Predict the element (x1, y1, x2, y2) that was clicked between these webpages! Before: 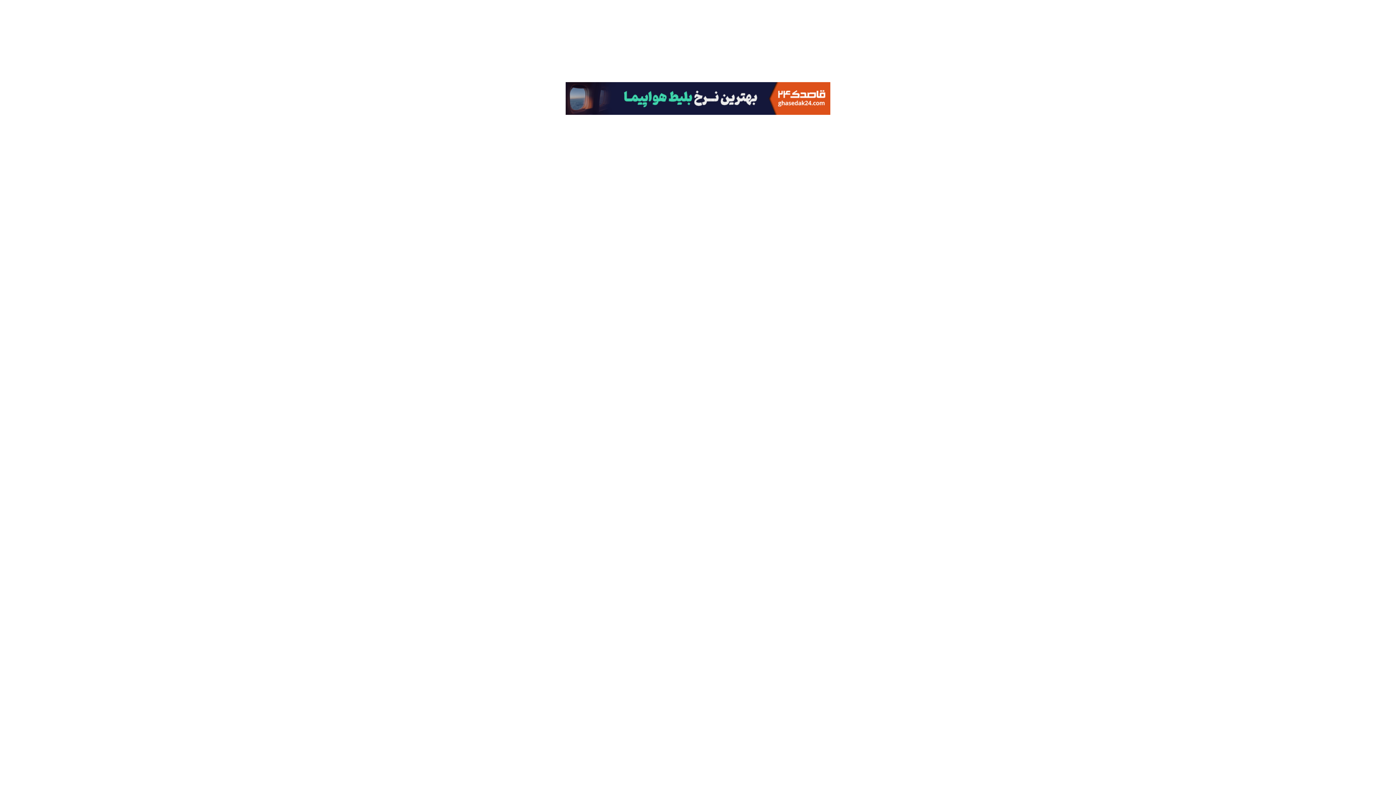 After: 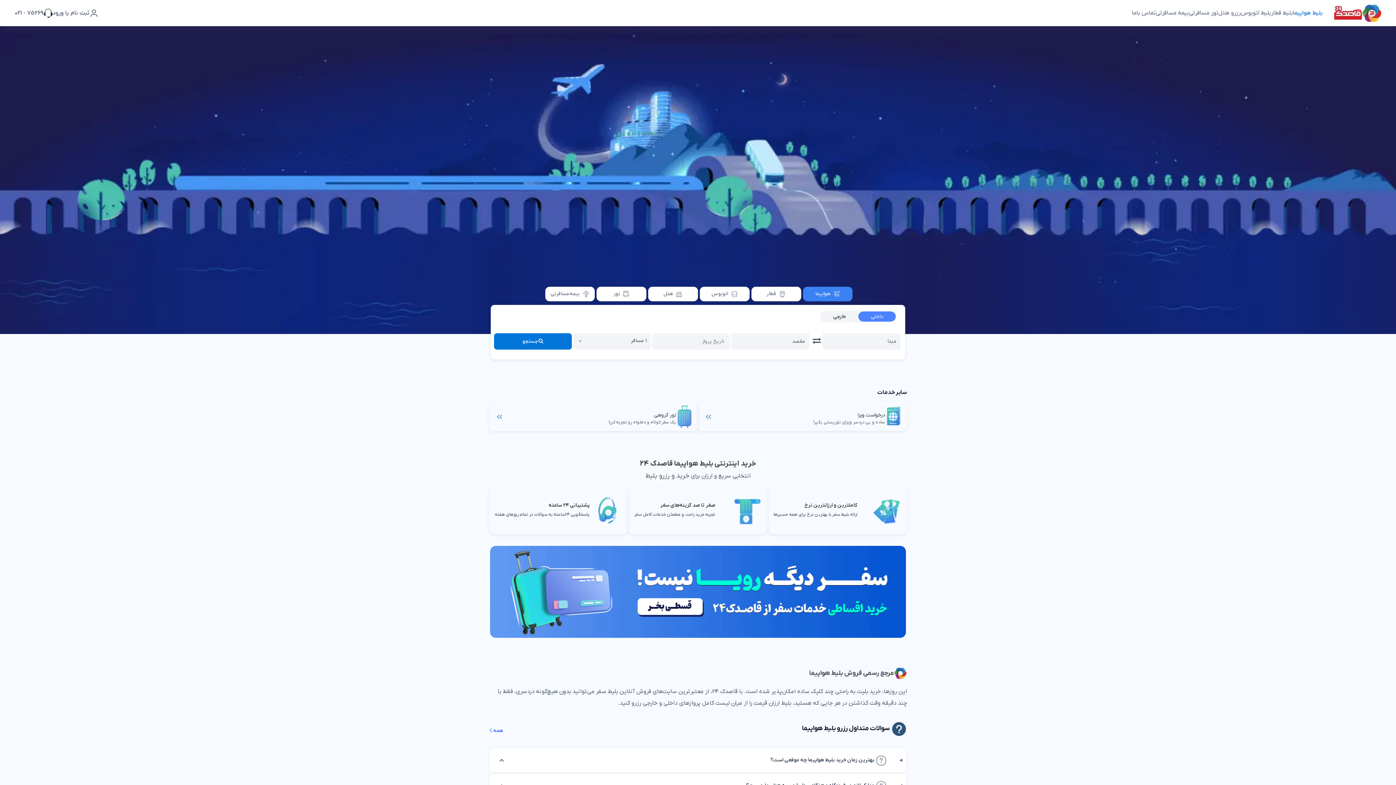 Action: bbox: (565, 109, 830, 116)